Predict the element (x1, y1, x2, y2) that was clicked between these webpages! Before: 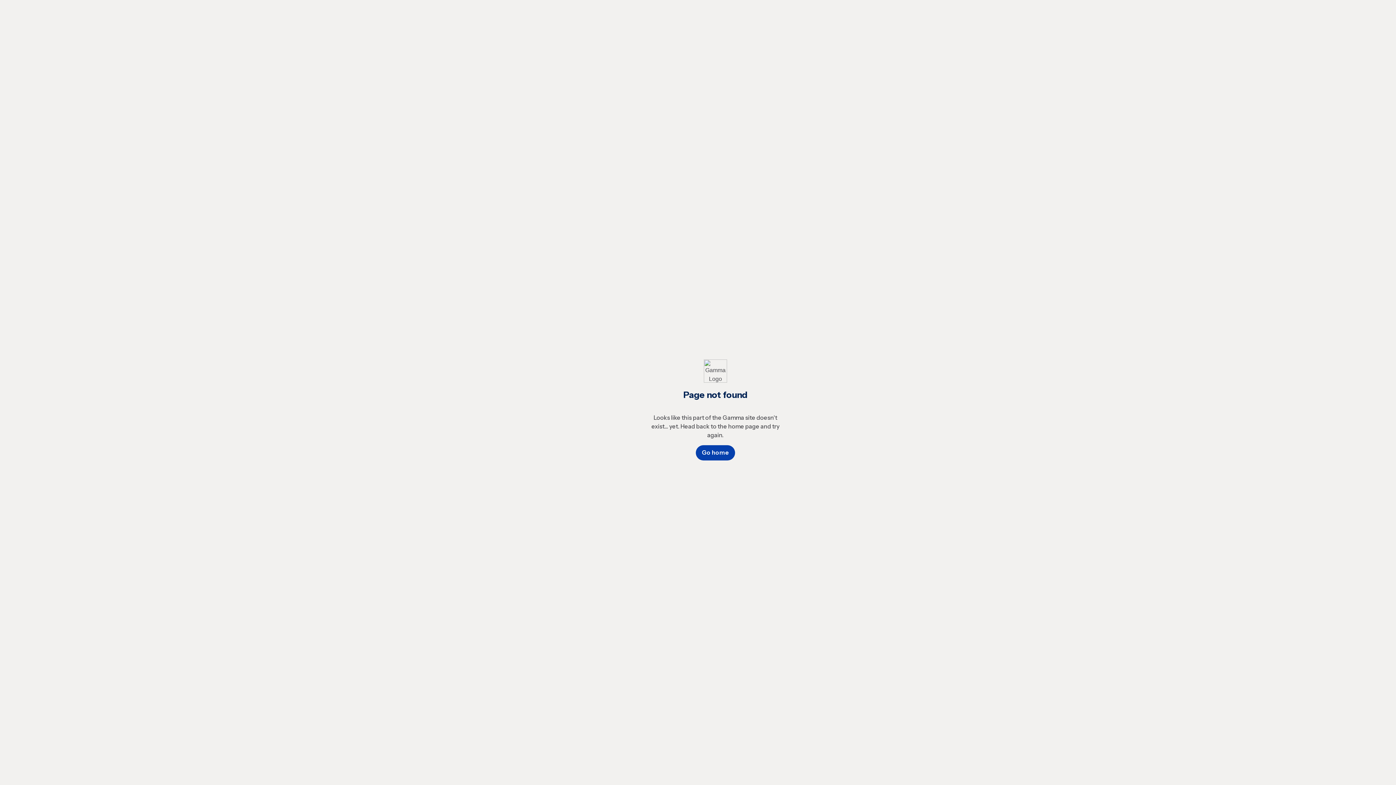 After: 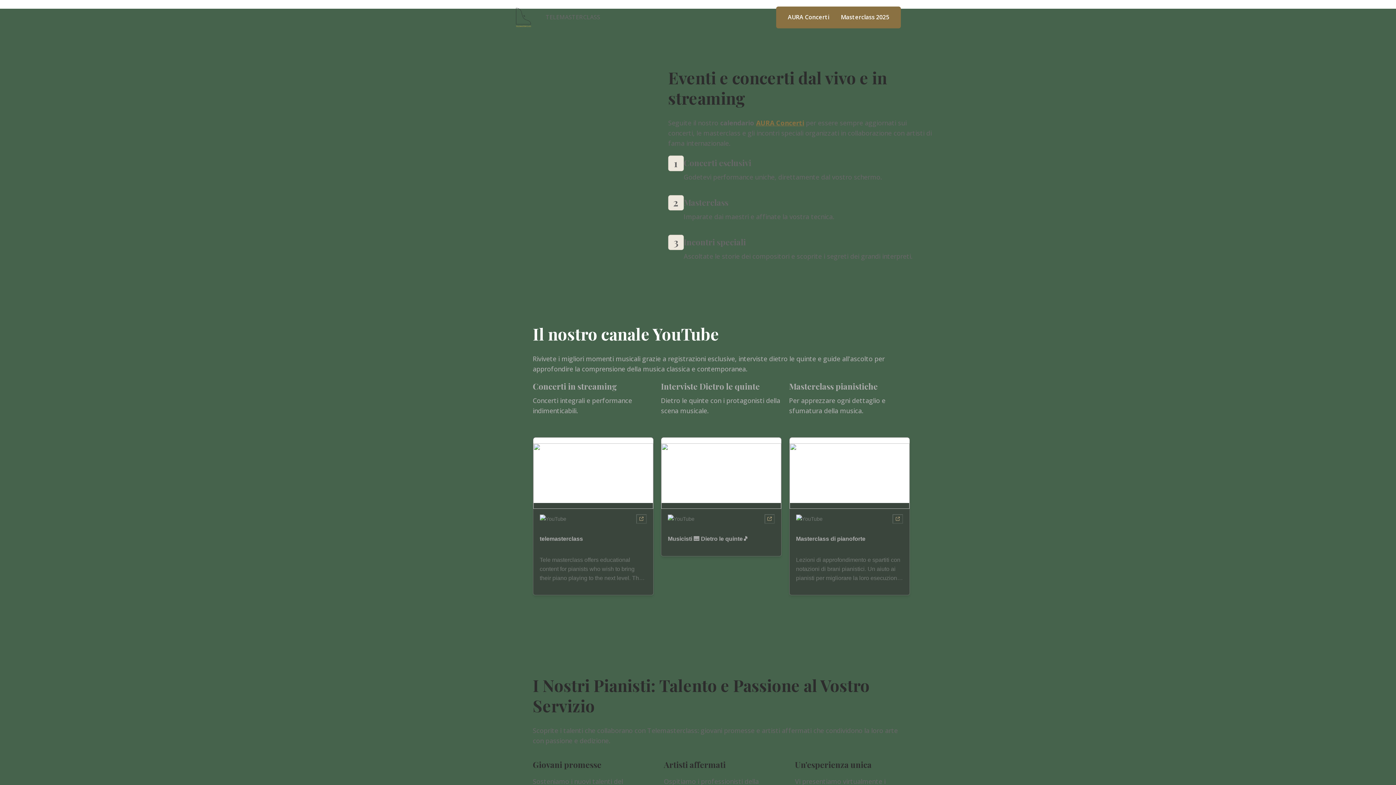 Action: bbox: (696, 445, 735, 460) label: Go home